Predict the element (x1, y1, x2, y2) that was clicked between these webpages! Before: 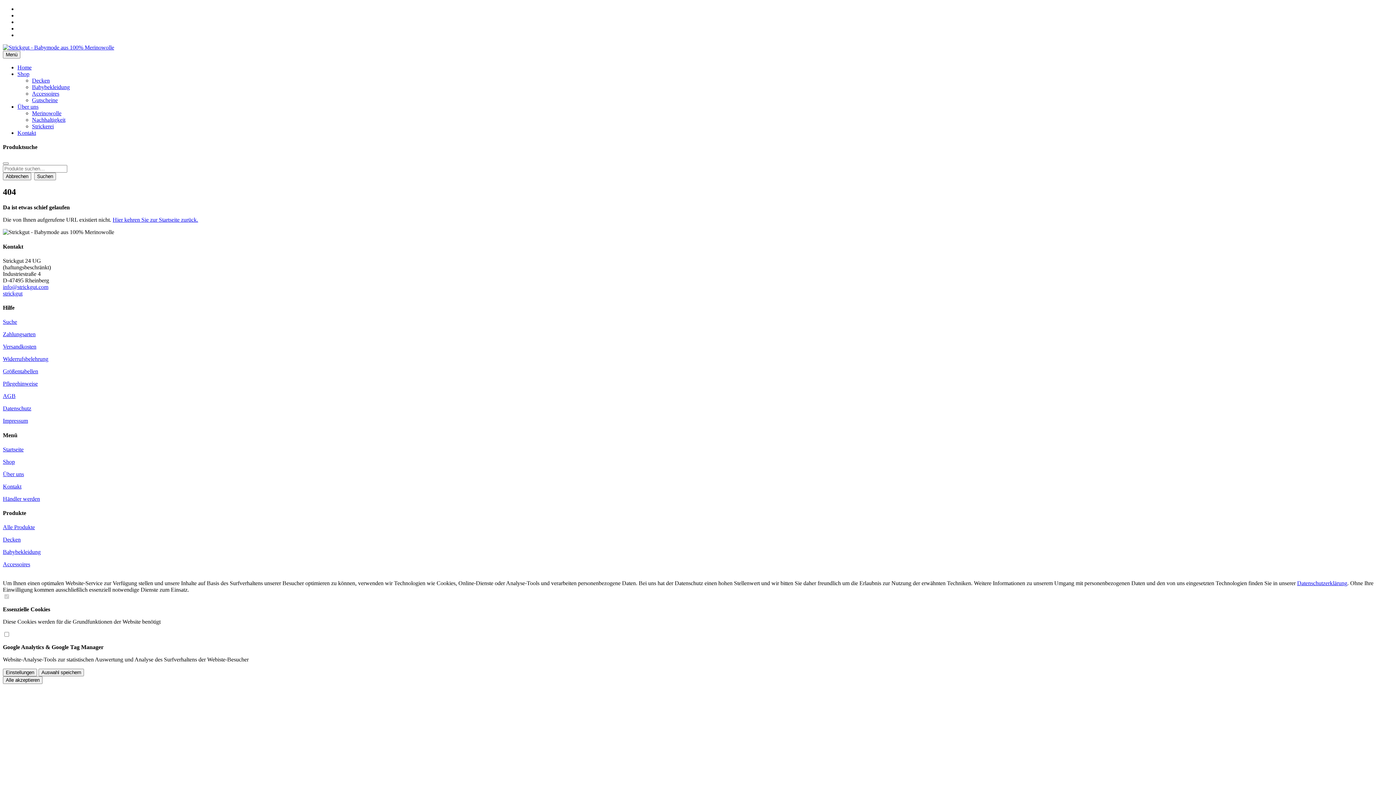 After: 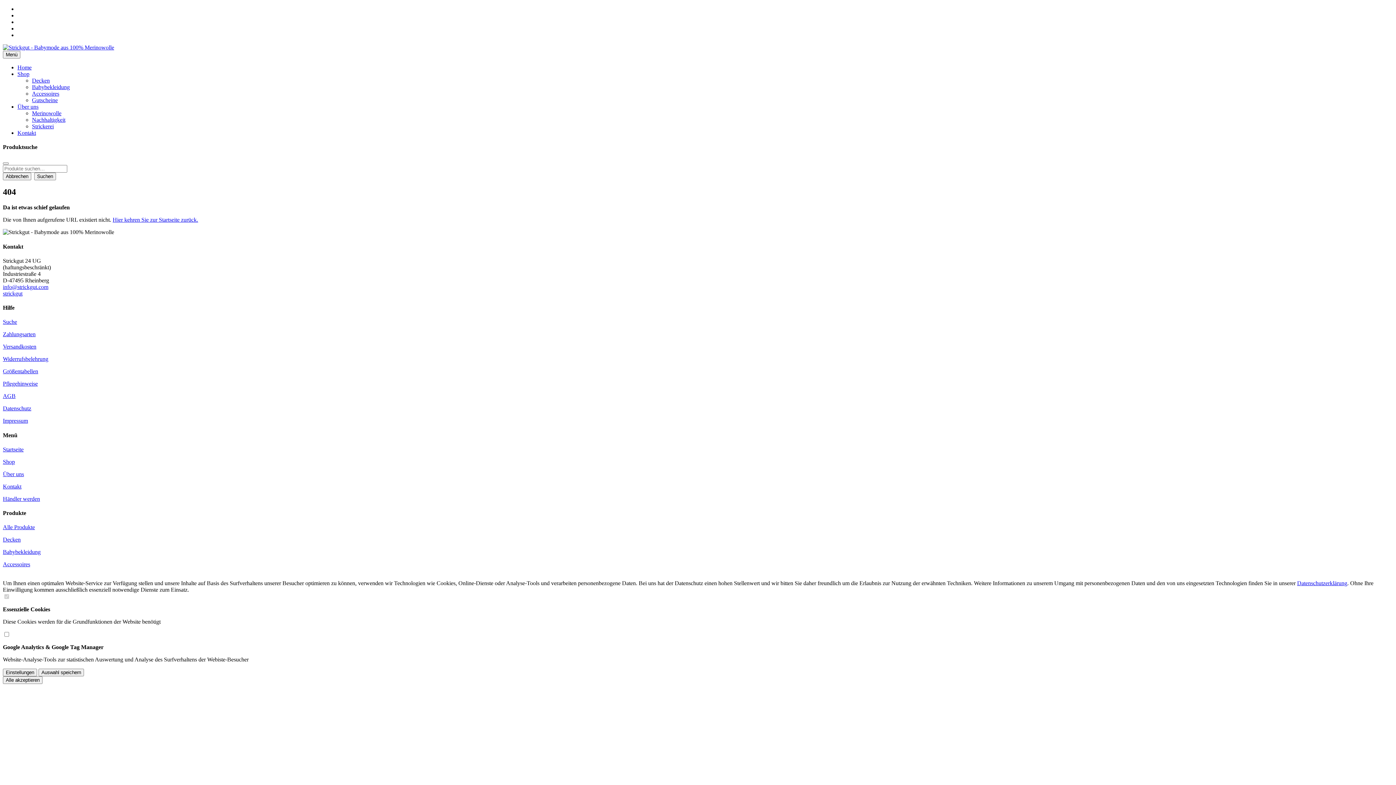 Action: bbox: (2, 380, 37, 387) label: Pflegehinweise